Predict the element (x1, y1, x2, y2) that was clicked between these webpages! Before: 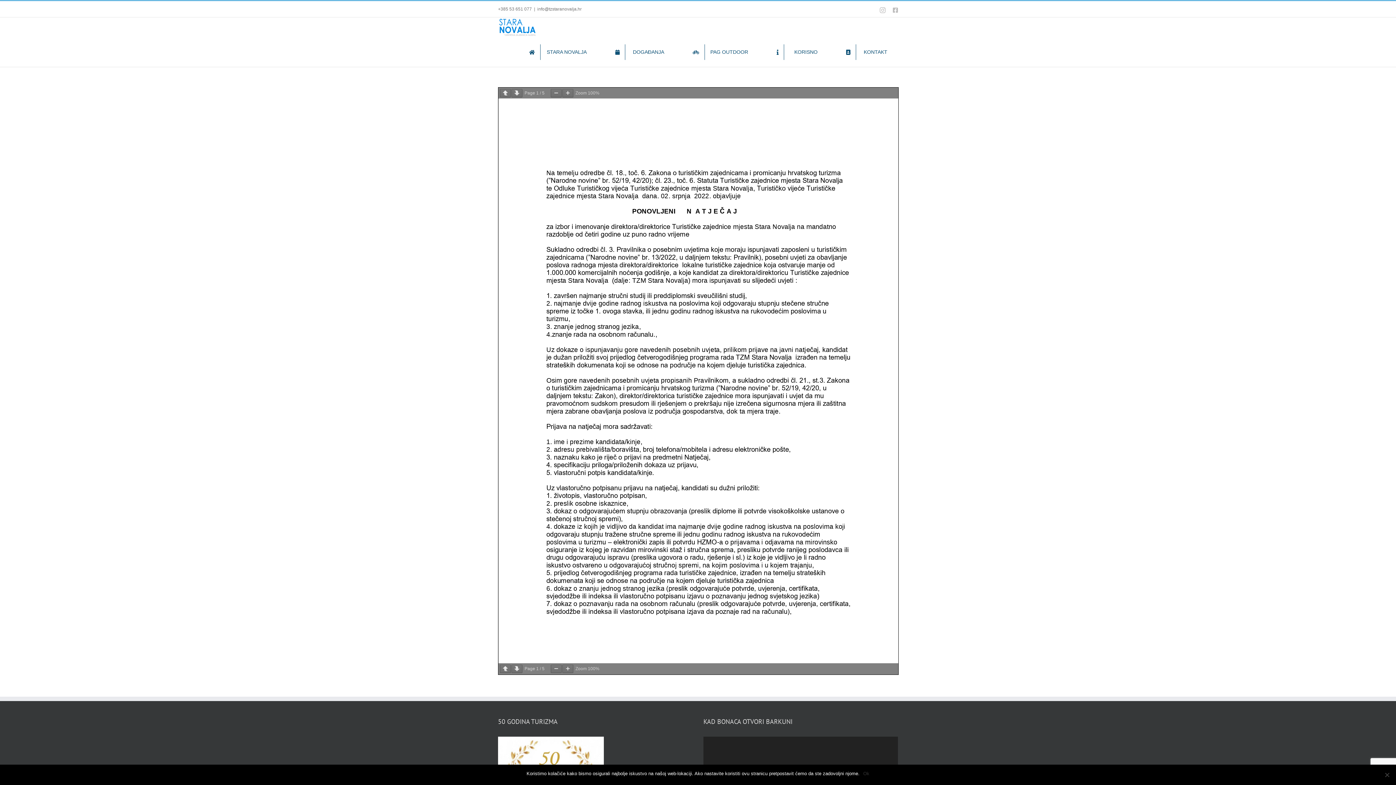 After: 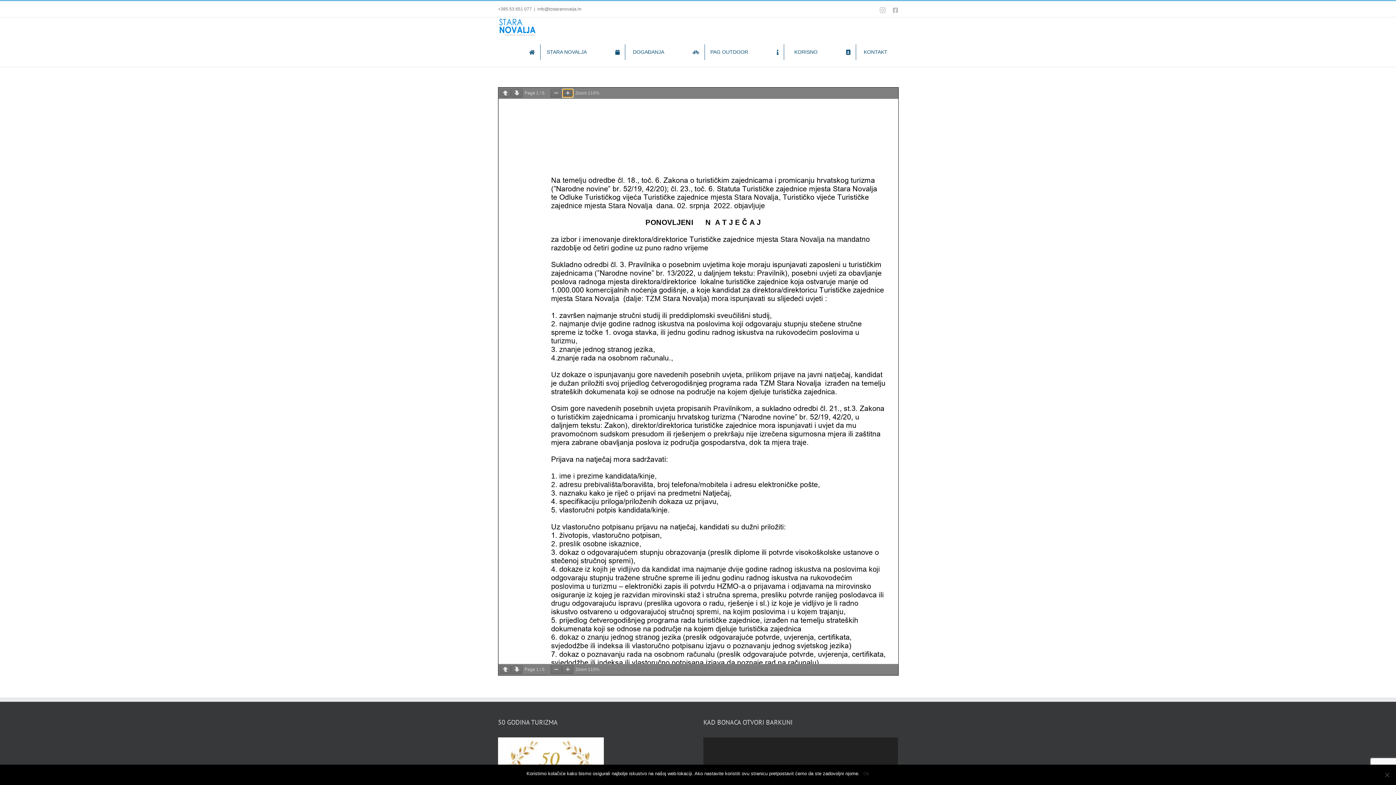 Action: bbox: (562, 88, 573, 97)